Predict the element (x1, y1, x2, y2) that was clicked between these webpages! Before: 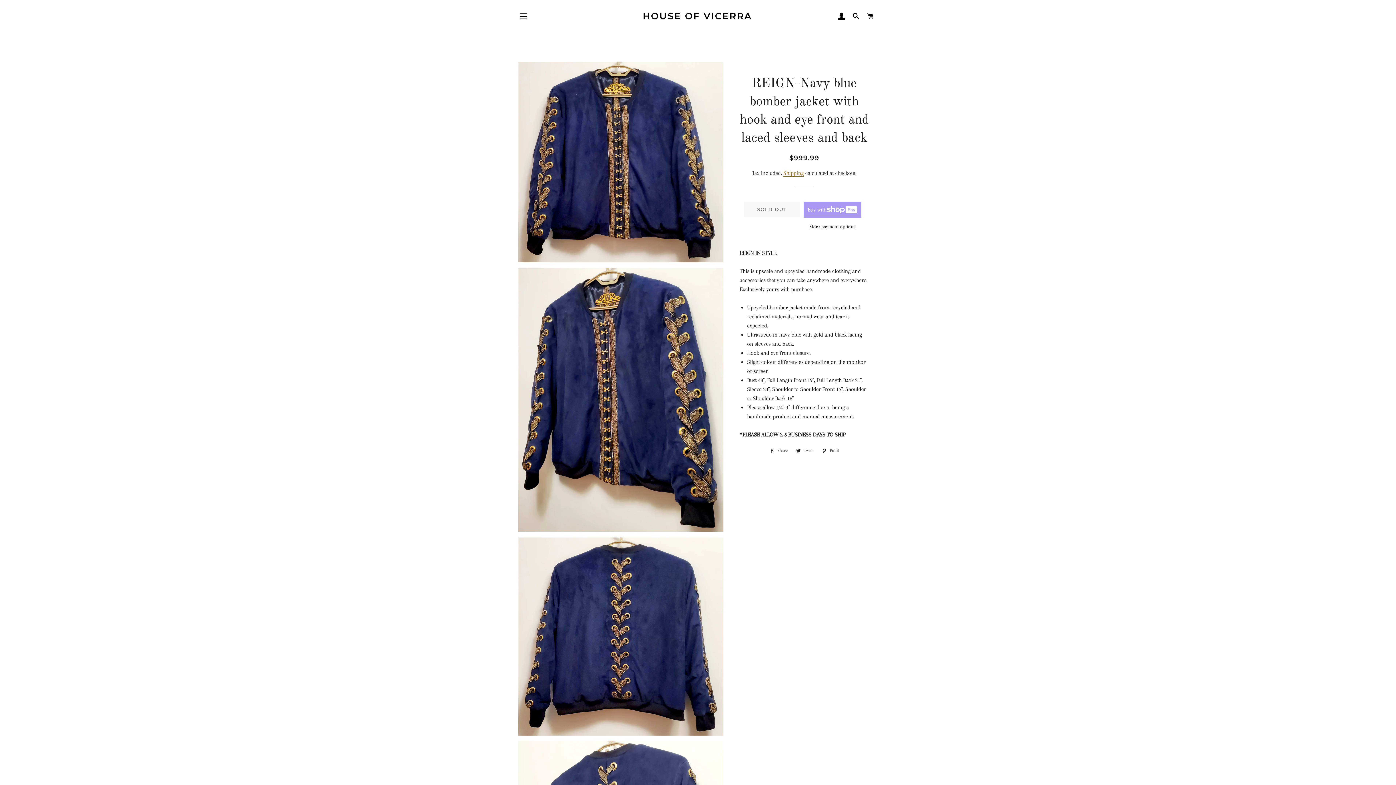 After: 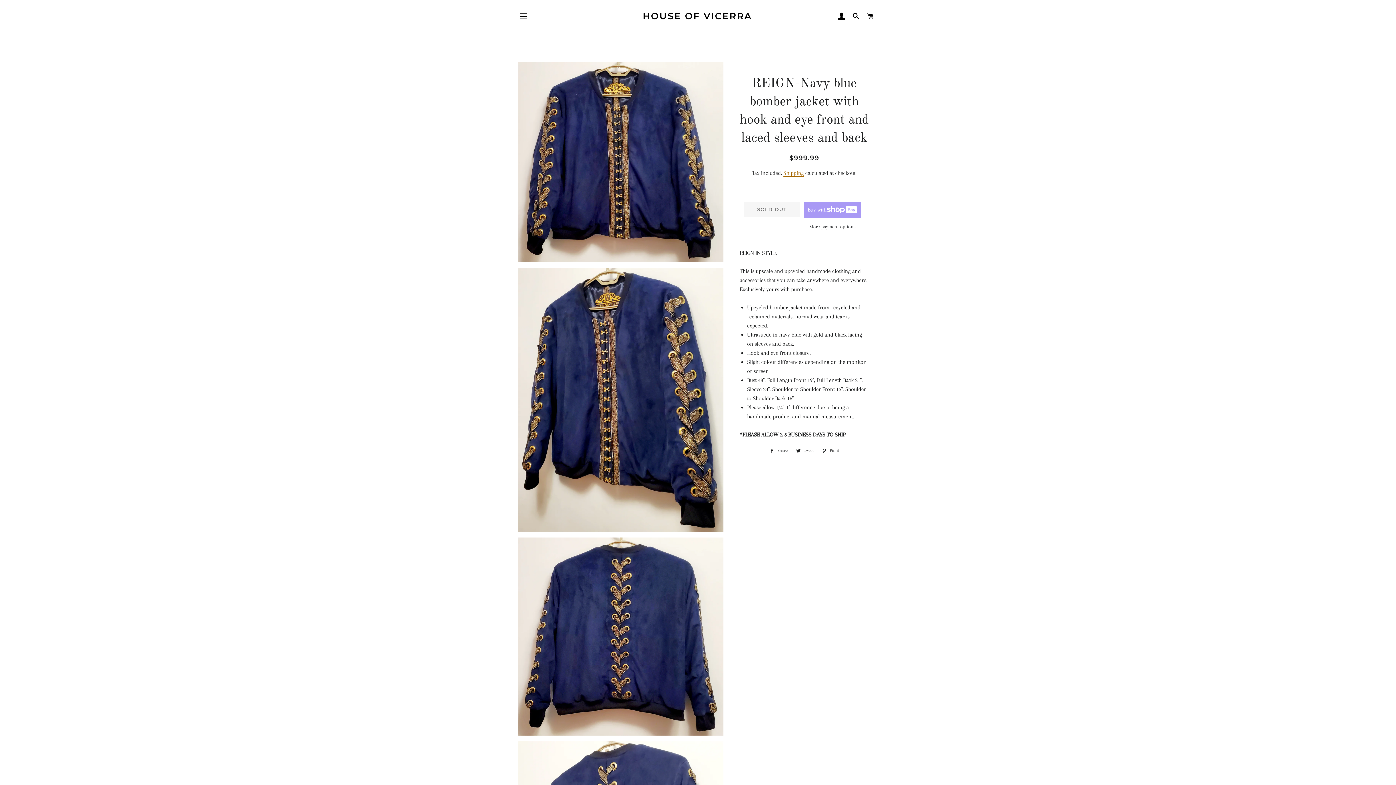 Action: bbox: (803, 222, 861, 230) label: More payment options